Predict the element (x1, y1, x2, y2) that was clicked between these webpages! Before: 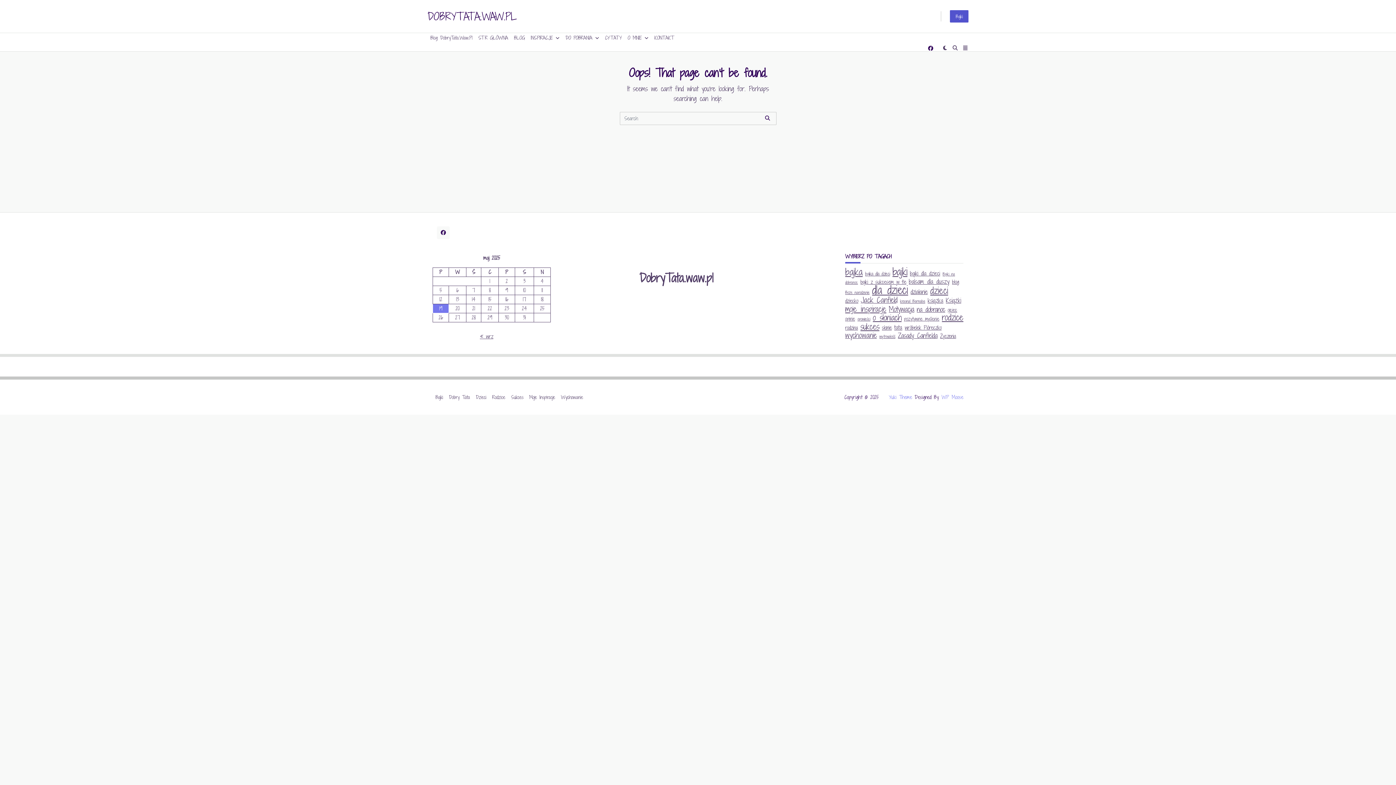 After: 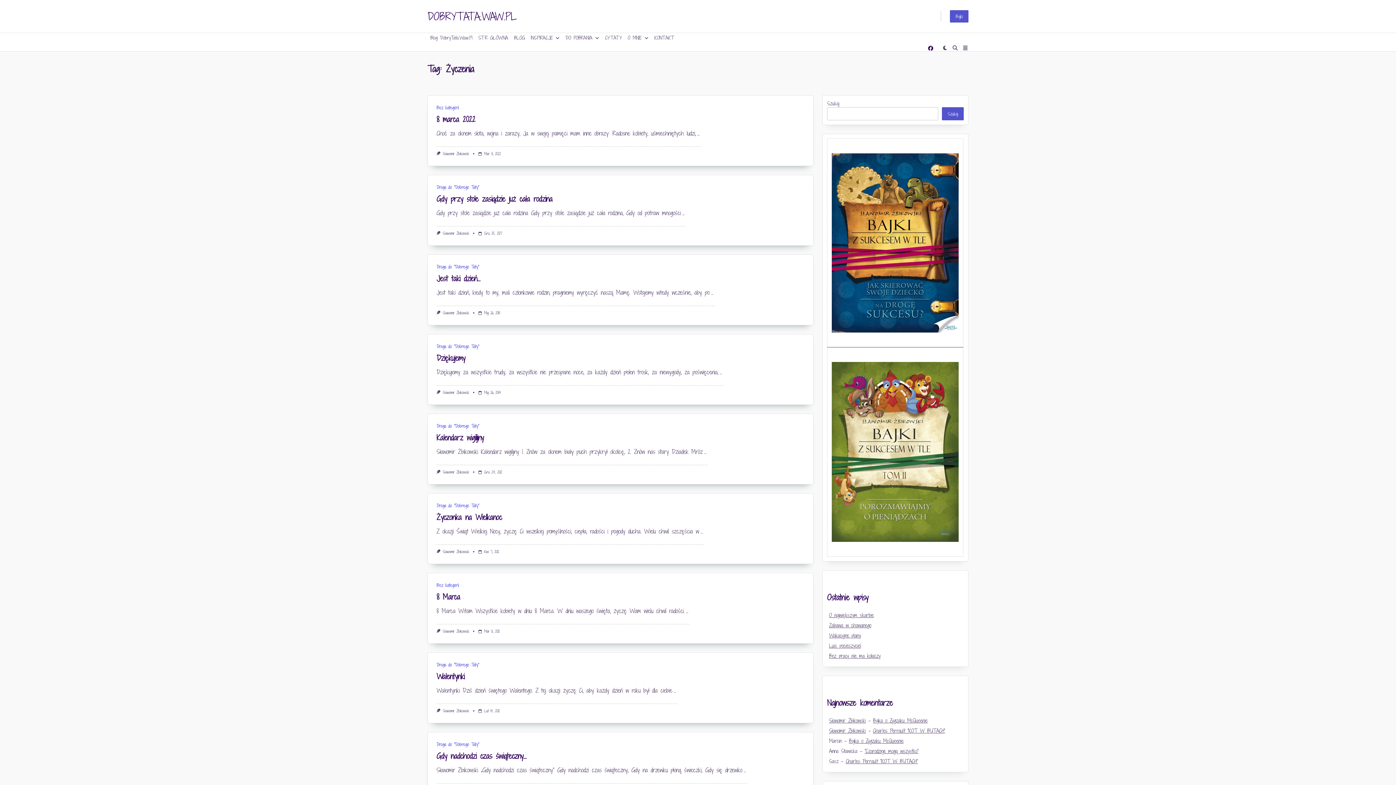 Action: label: Życzenia (18 elementów) bbox: (940, 332, 956, 339)